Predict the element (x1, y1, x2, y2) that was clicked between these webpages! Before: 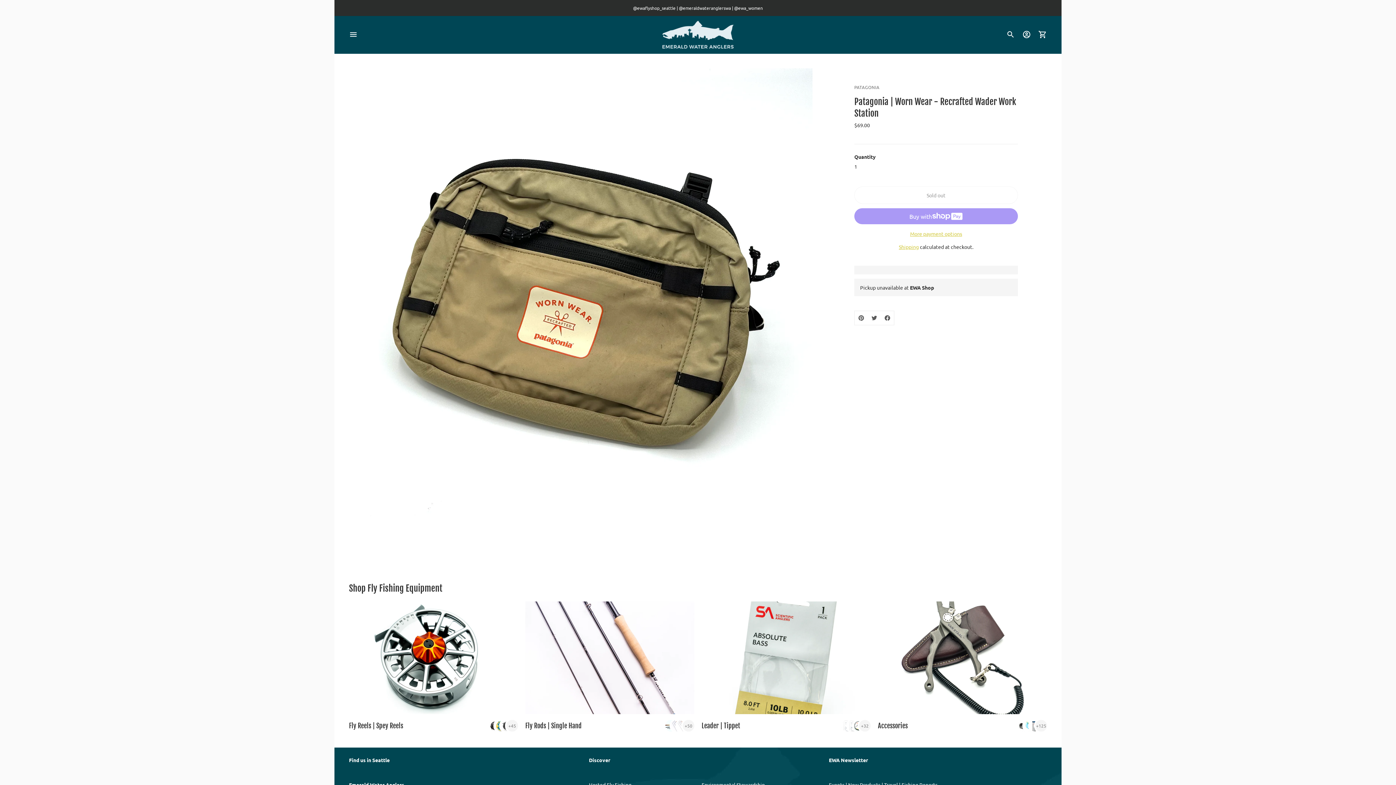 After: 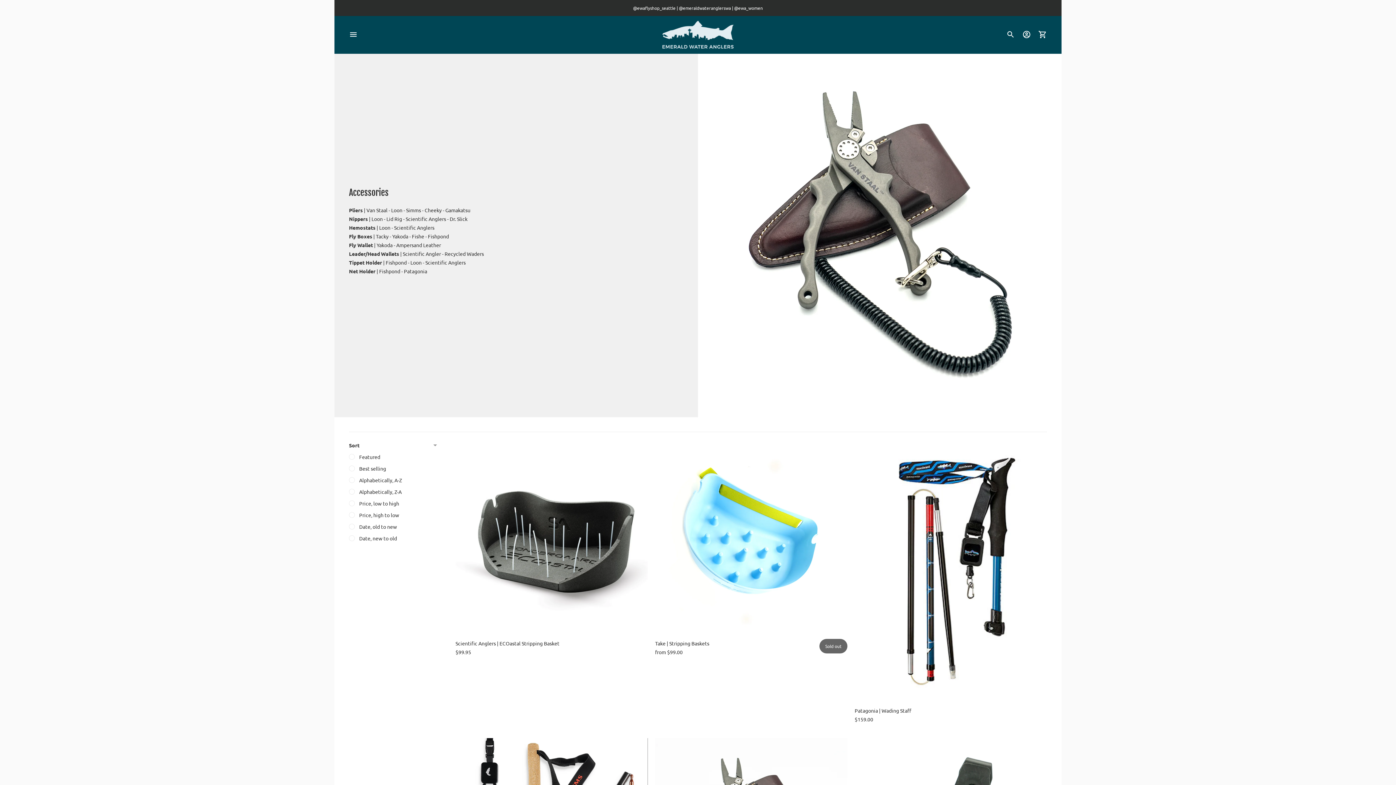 Action: label: Accessories bbox: (878, 722, 908, 730)